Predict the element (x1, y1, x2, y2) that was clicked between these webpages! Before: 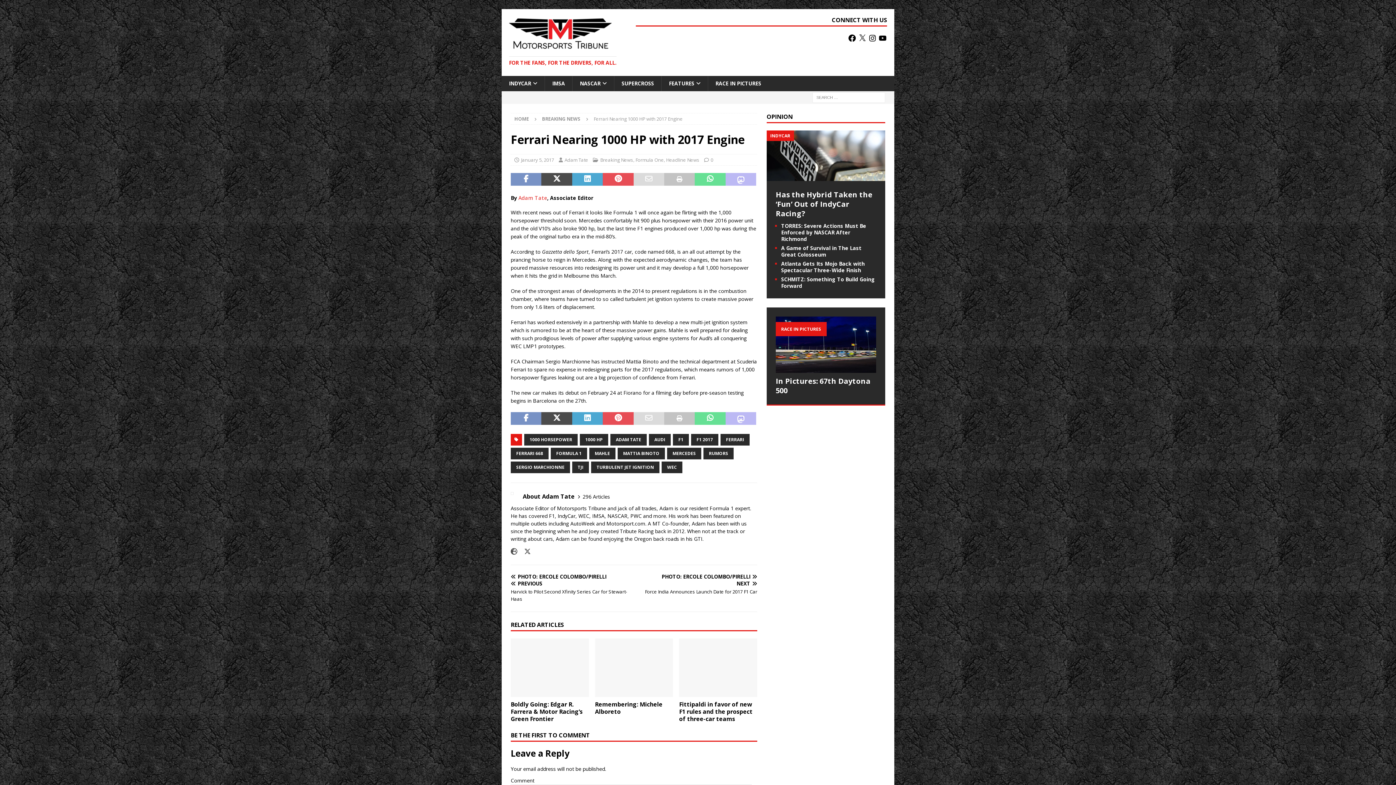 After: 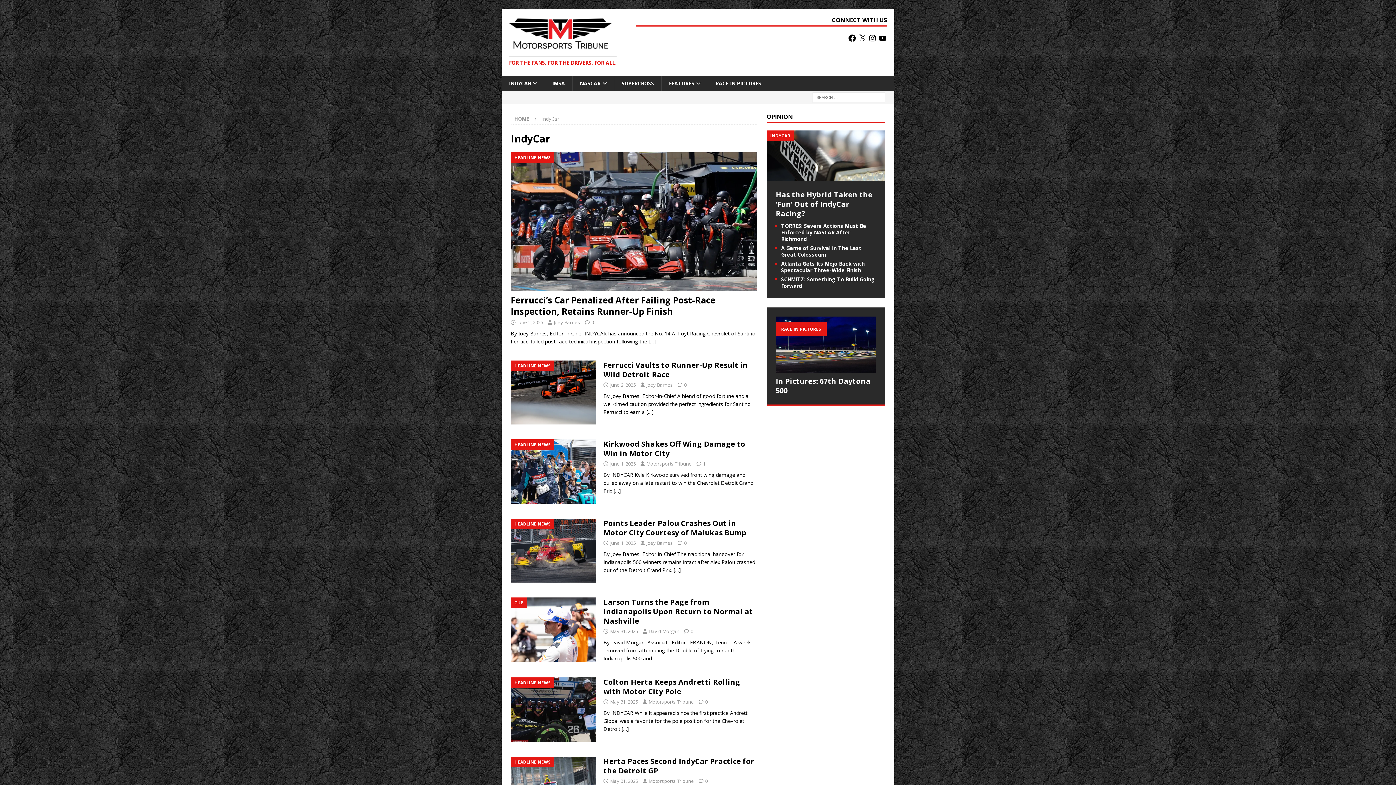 Action: bbox: (501, 76, 544, 91) label: INDYCAR